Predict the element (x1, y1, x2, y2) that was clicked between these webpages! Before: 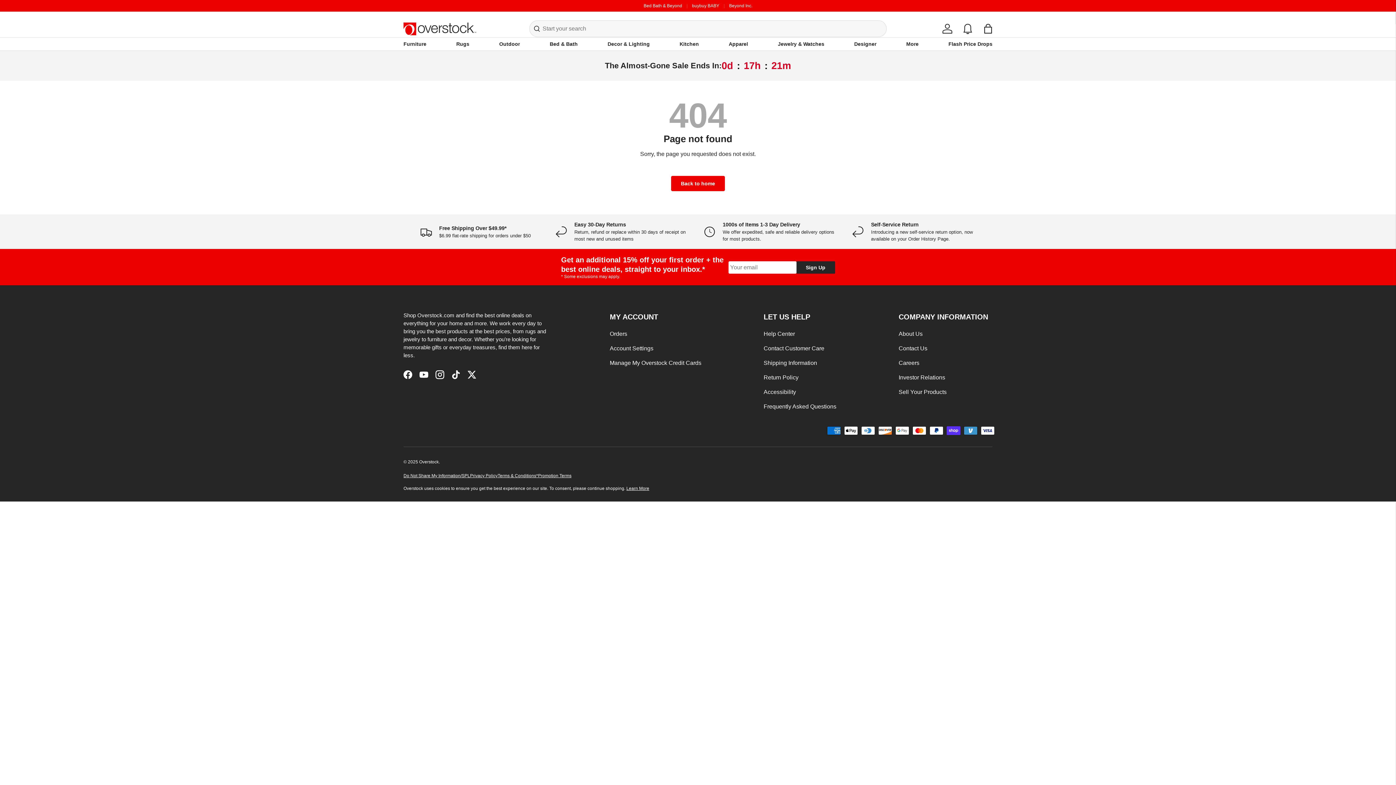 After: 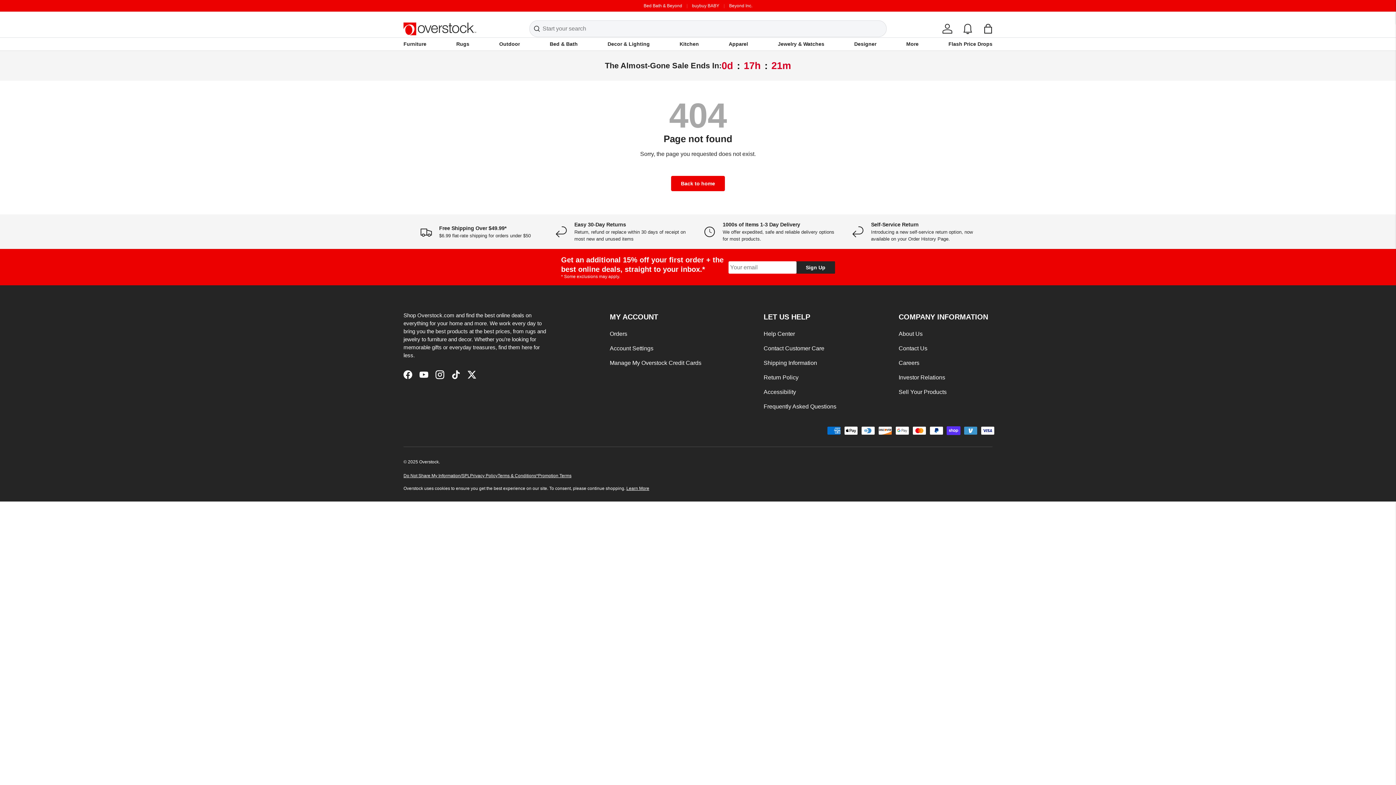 Action: bbox: (529, 20, 538, 36)